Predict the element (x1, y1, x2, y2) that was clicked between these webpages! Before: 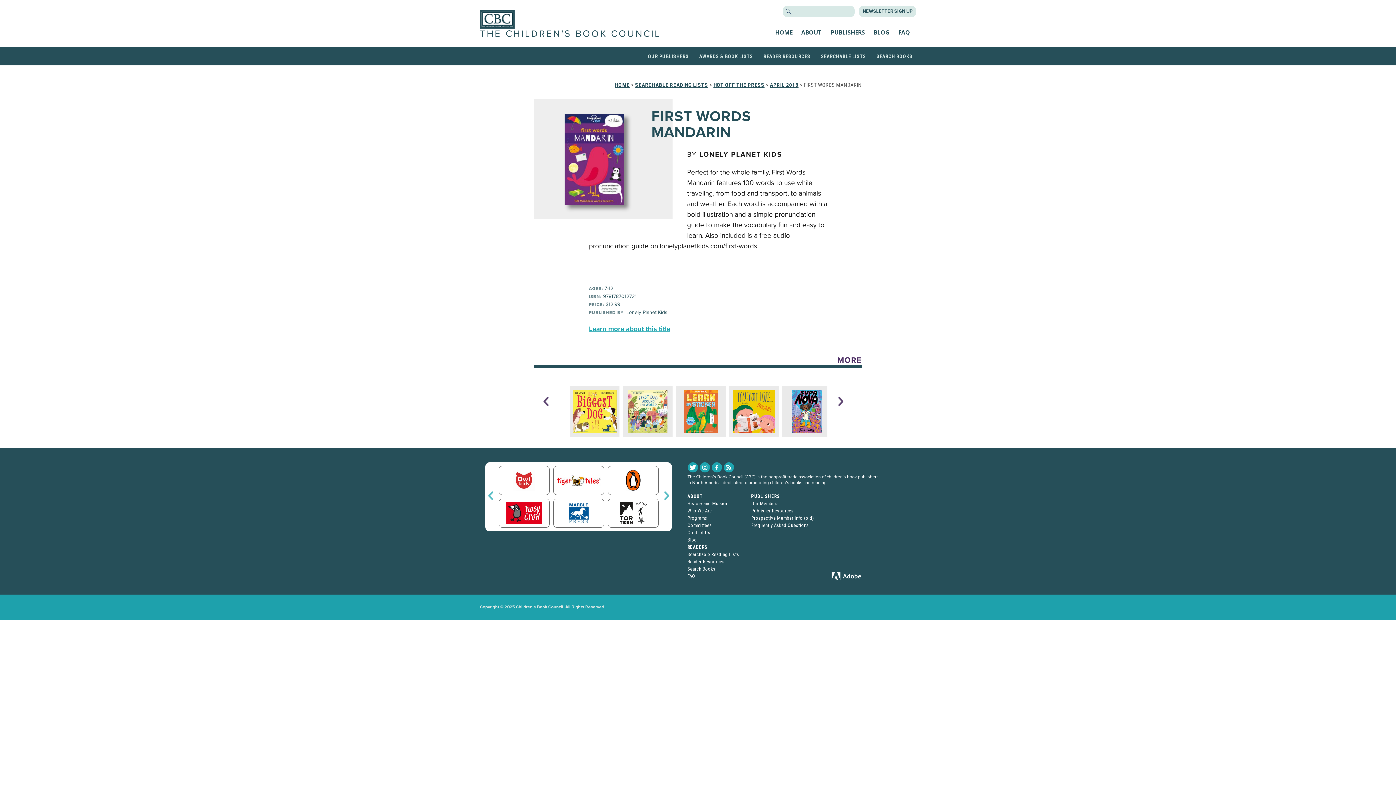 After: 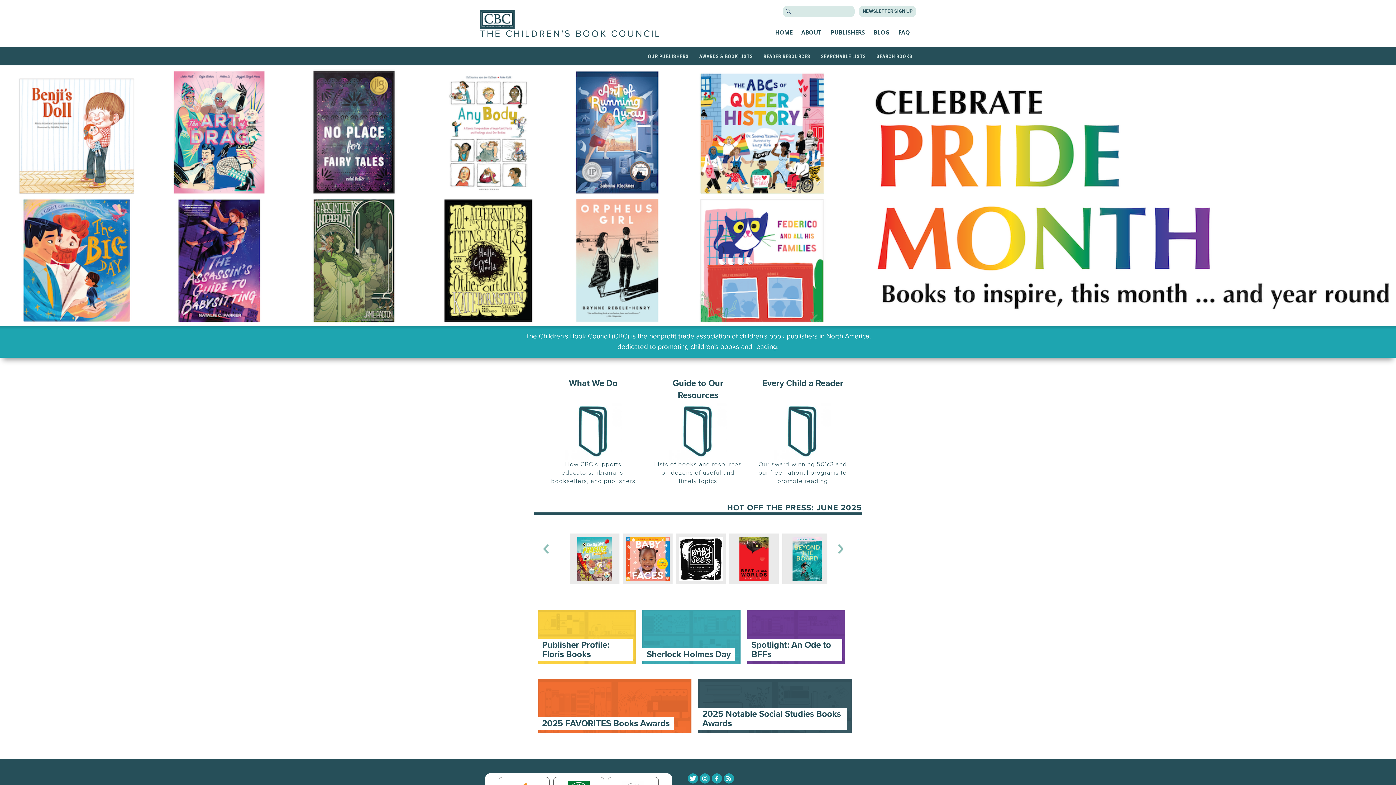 Action: bbox: (480, 28, 661, 39) label: THE CHILDREN'S BOOK COUNCIL